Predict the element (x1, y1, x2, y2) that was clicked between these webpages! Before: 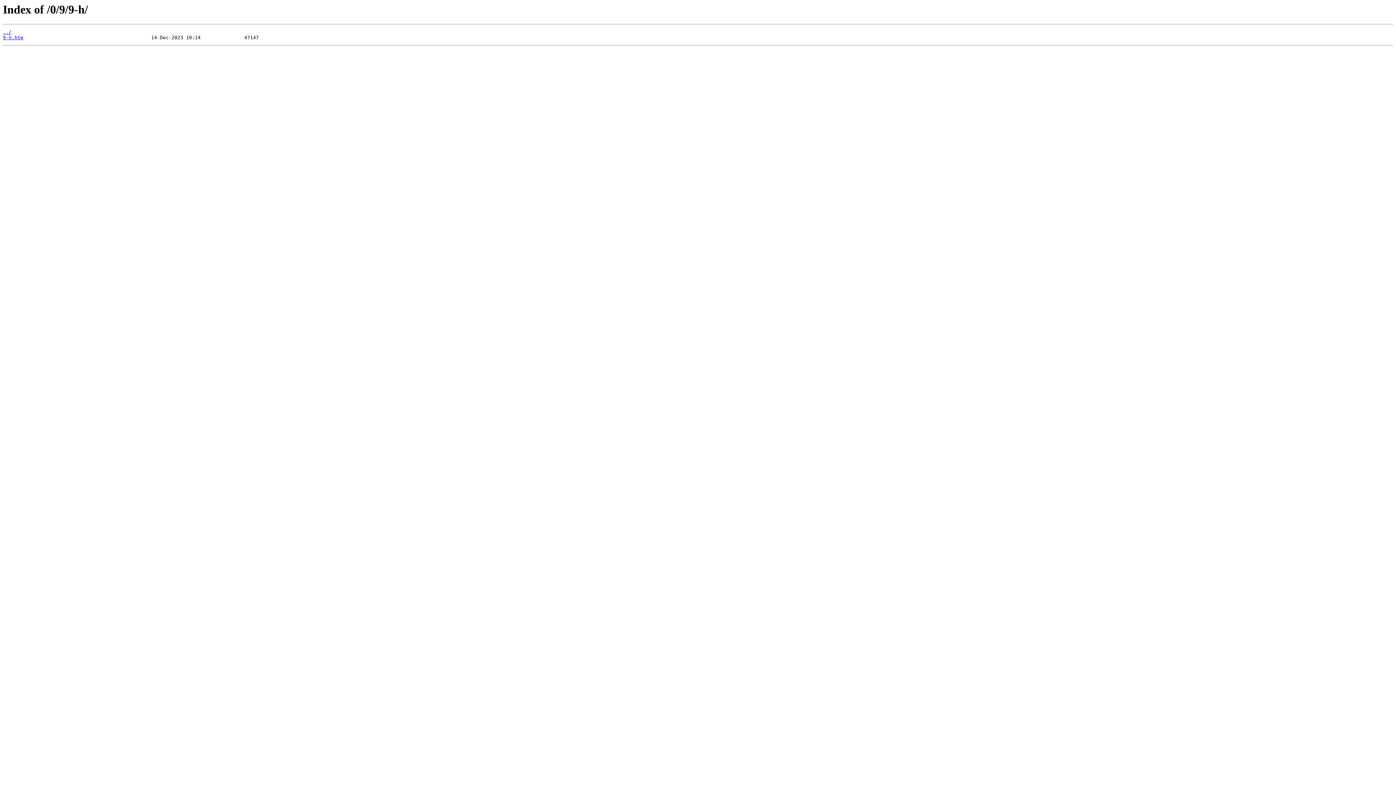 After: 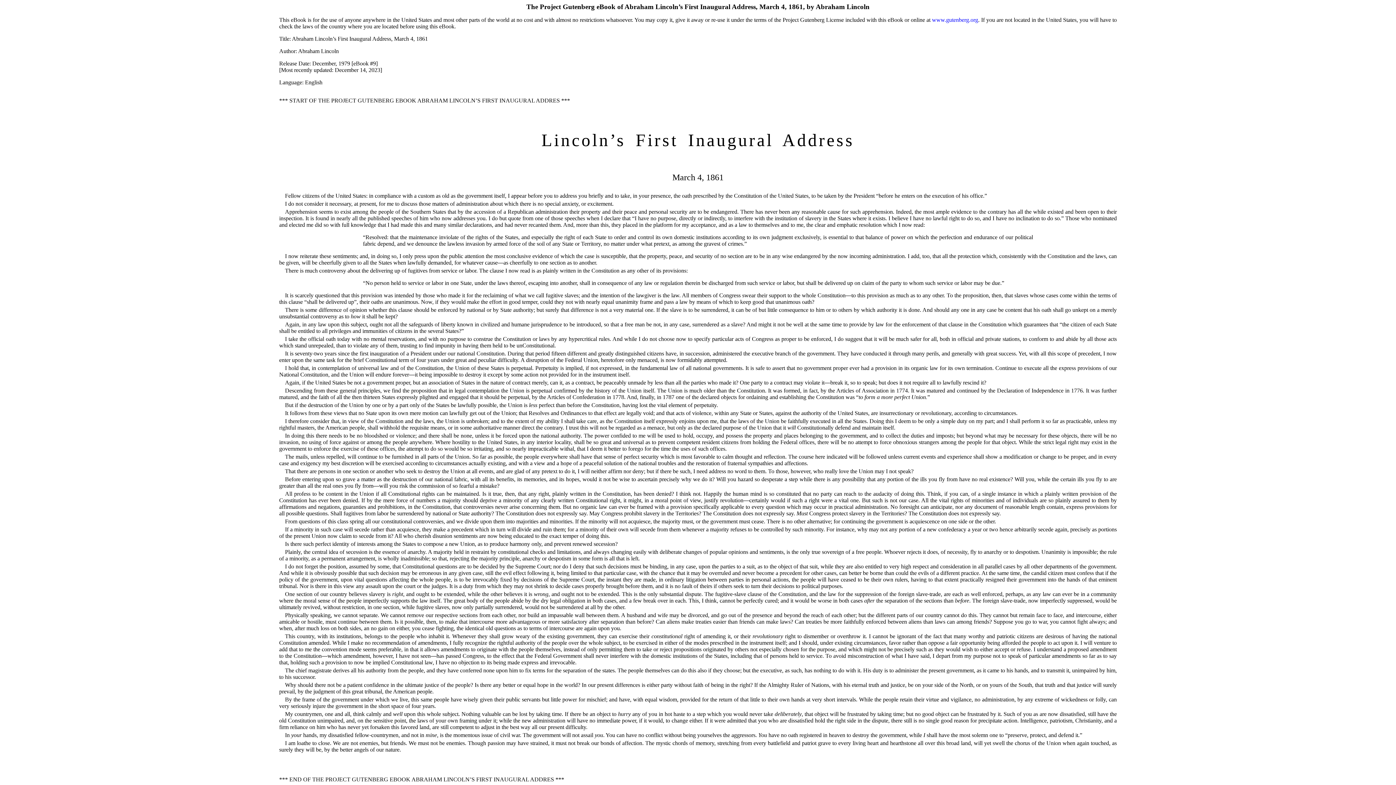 Action: bbox: (2, 35, 23, 40) label: 9-h.htm